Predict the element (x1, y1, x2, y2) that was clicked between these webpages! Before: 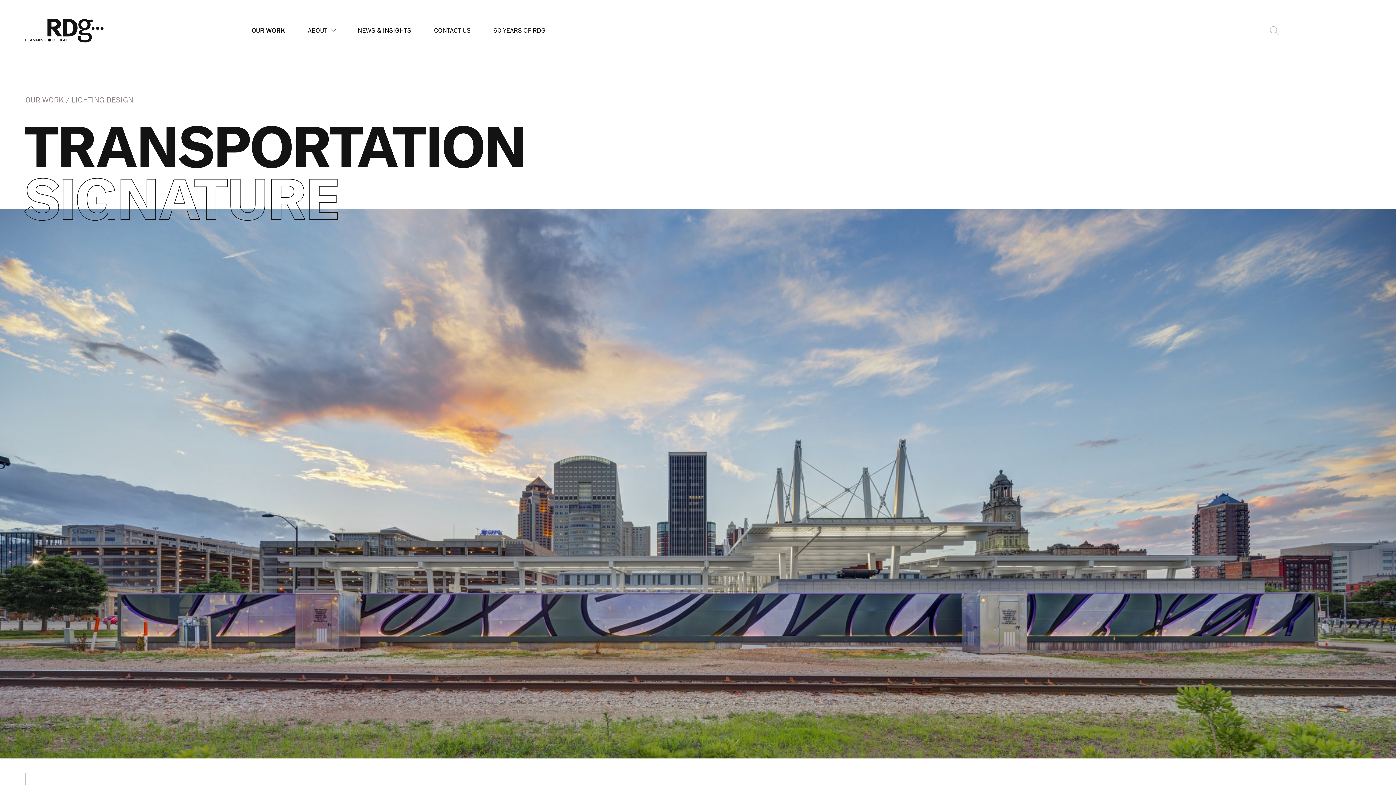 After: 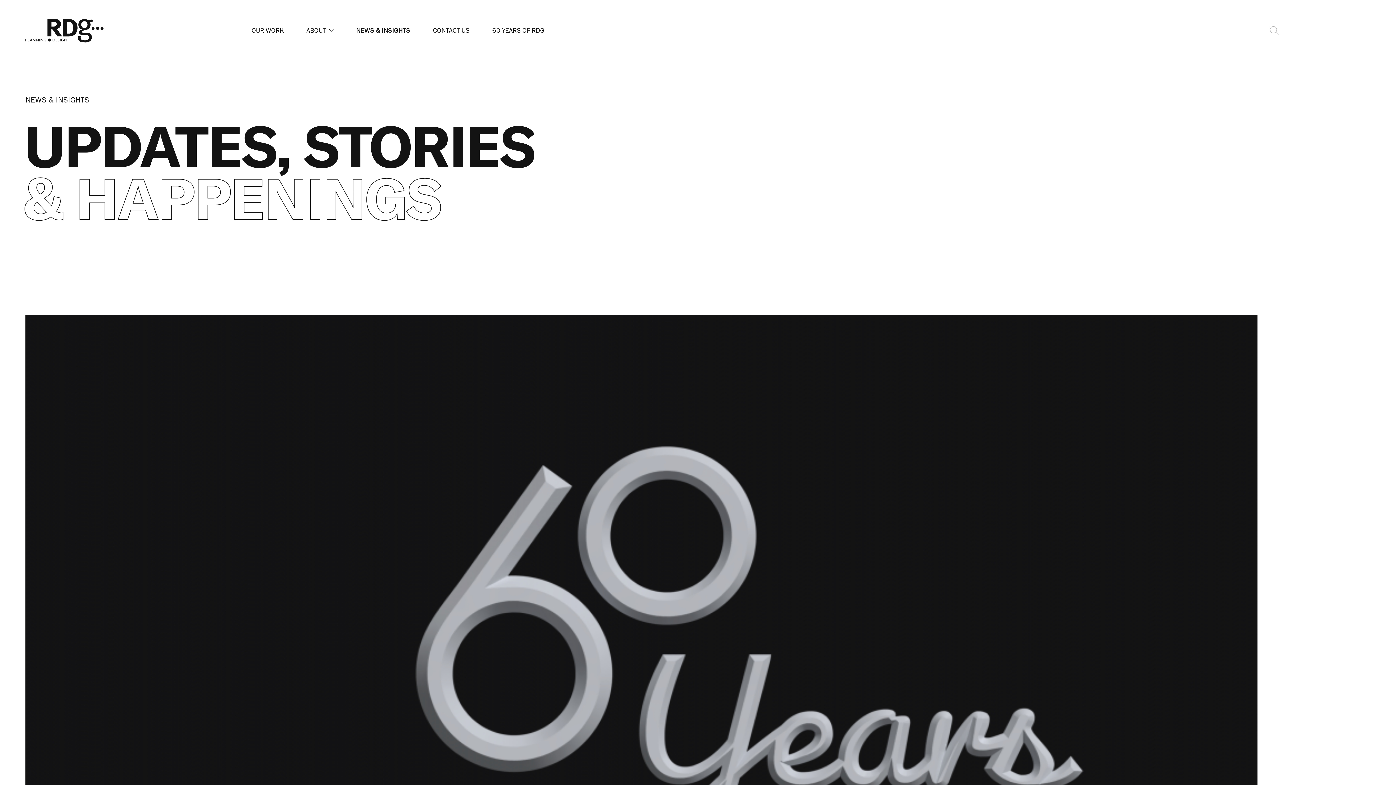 Action: bbox: (354, 23, 415, 37) label: NEWS & INSIGHTS